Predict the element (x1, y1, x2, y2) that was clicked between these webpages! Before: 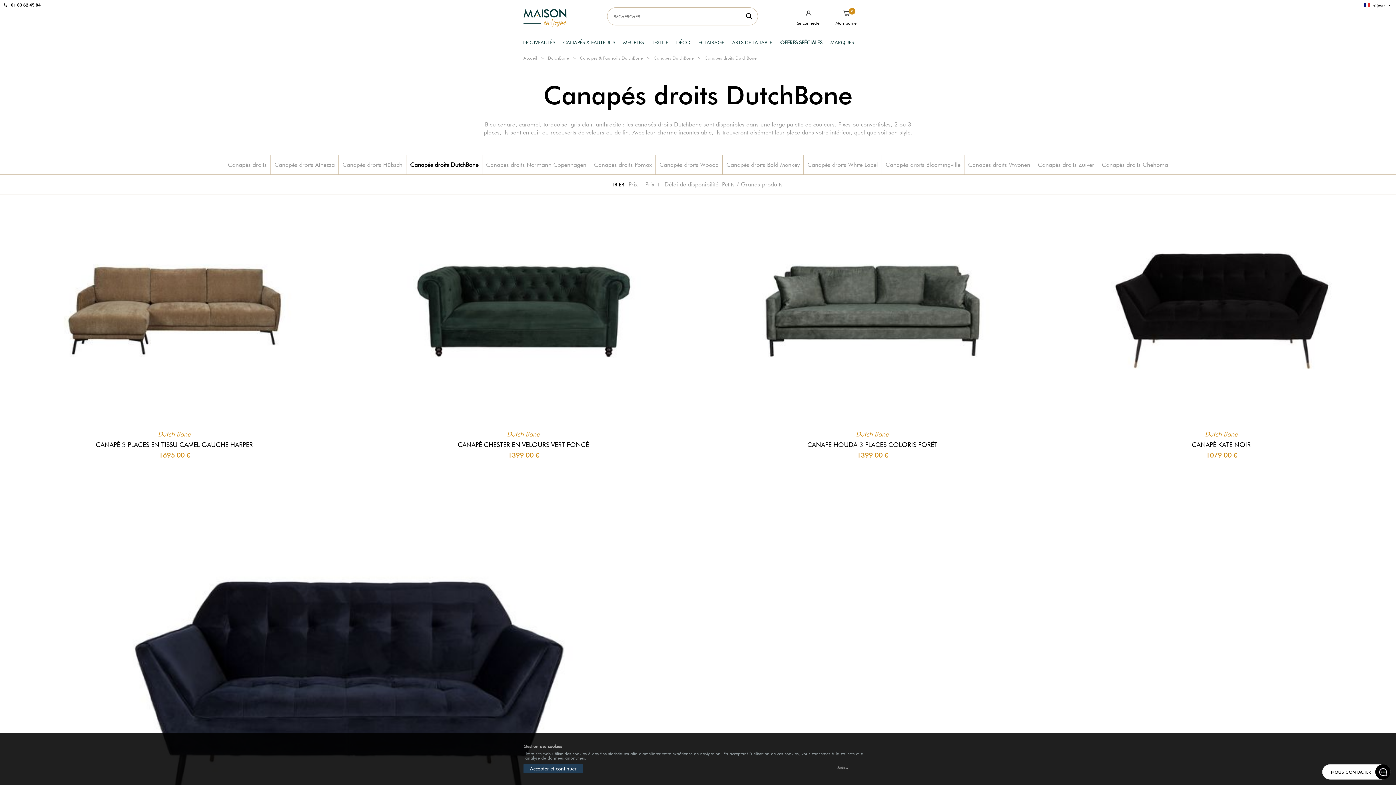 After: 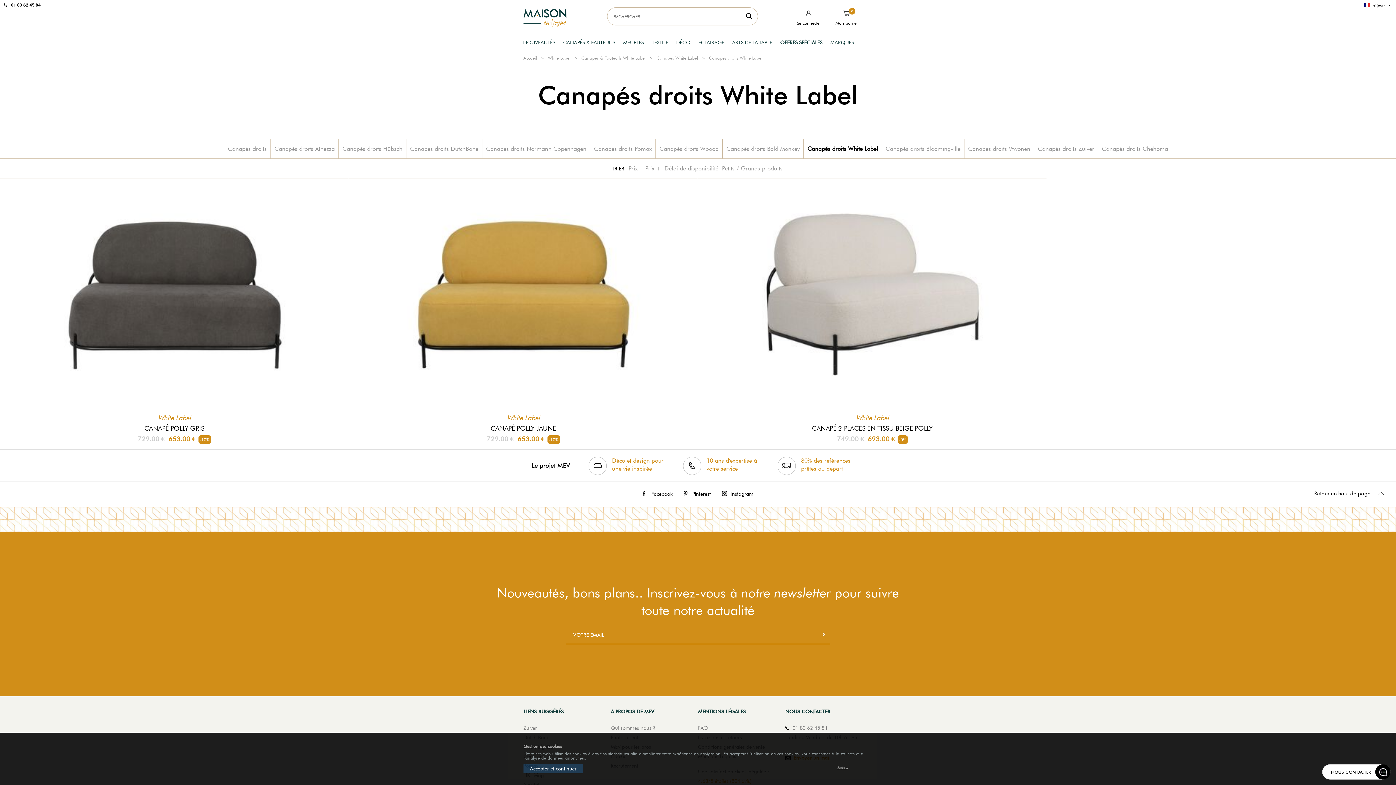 Action: bbox: (807, 161, 878, 168) label: Canapés droits White Label